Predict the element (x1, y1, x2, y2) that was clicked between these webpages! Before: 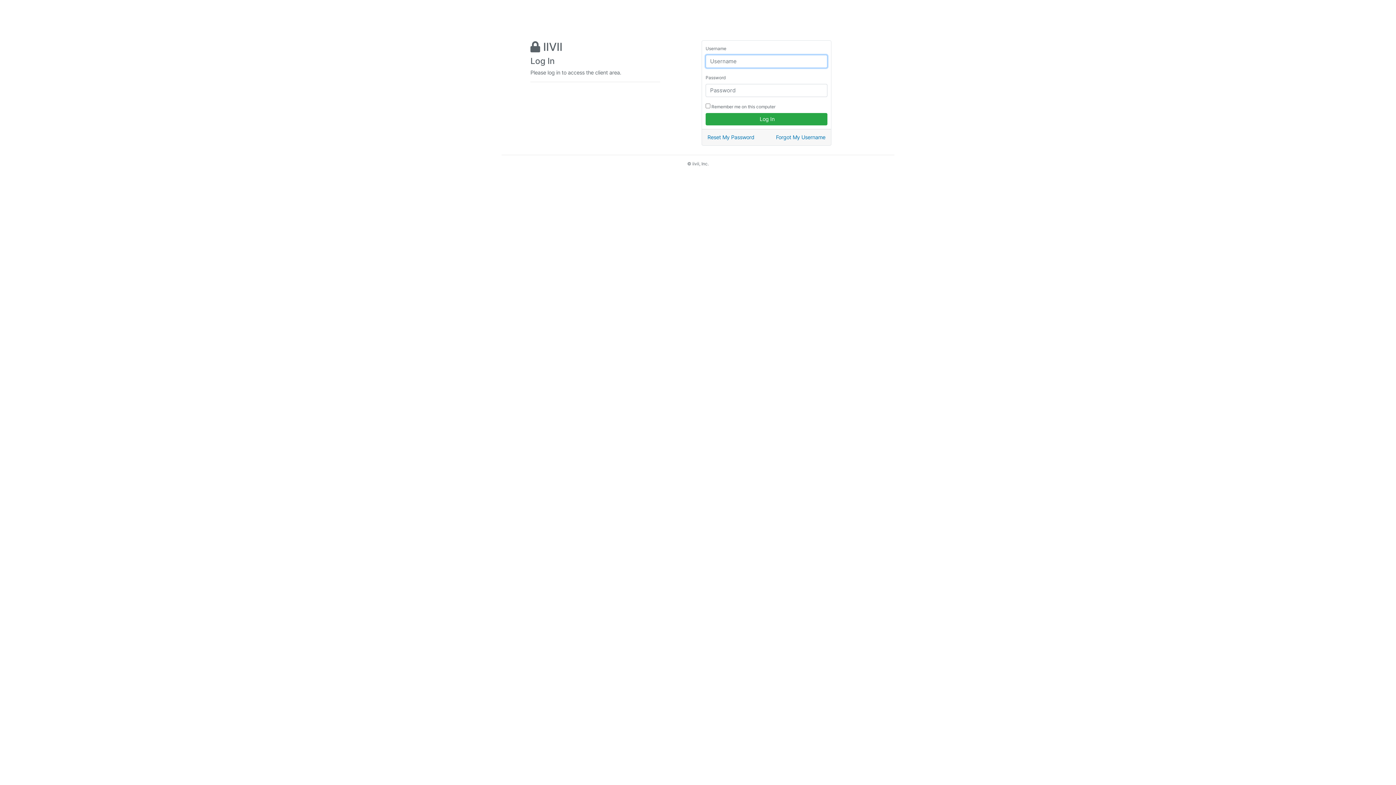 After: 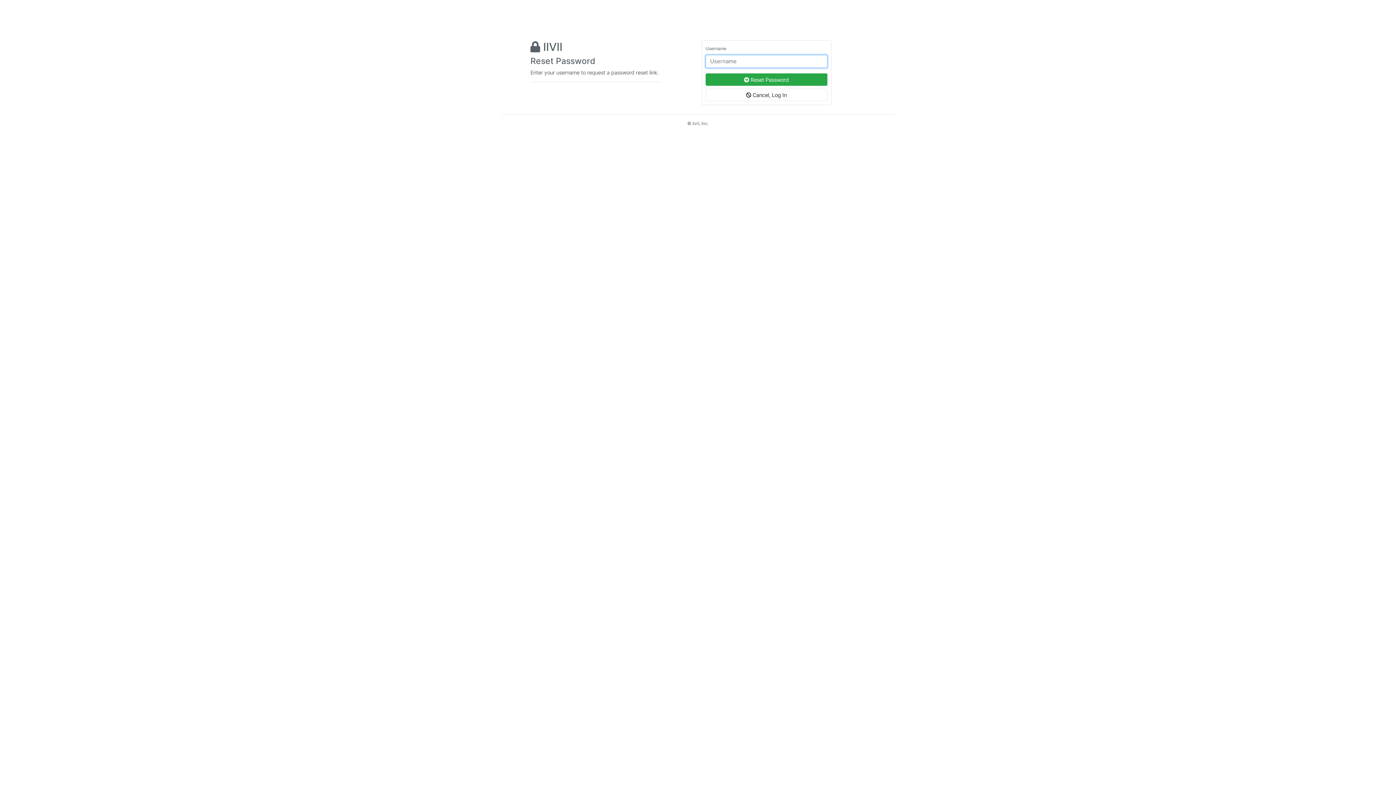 Action: bbox: (707, 134, 754, 140) label: Reset My Password